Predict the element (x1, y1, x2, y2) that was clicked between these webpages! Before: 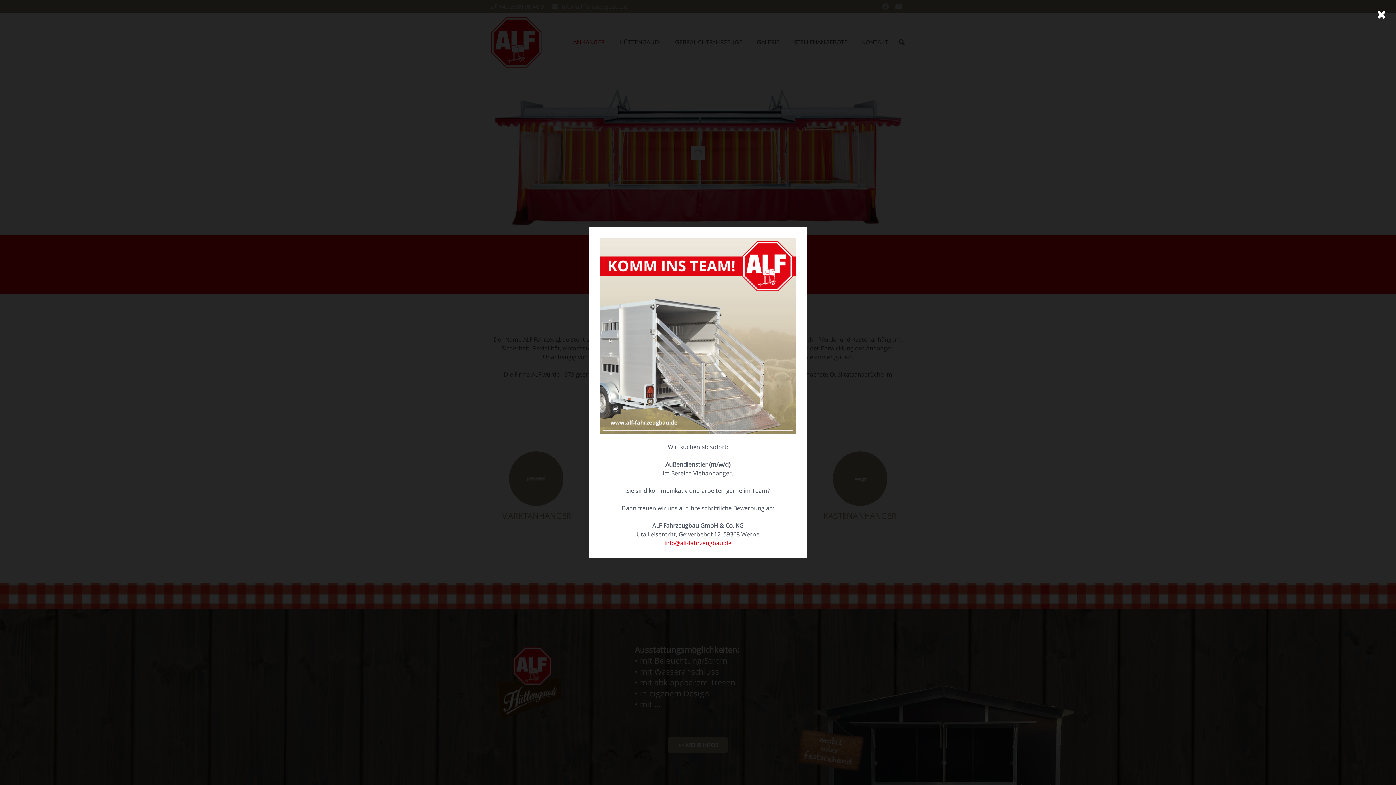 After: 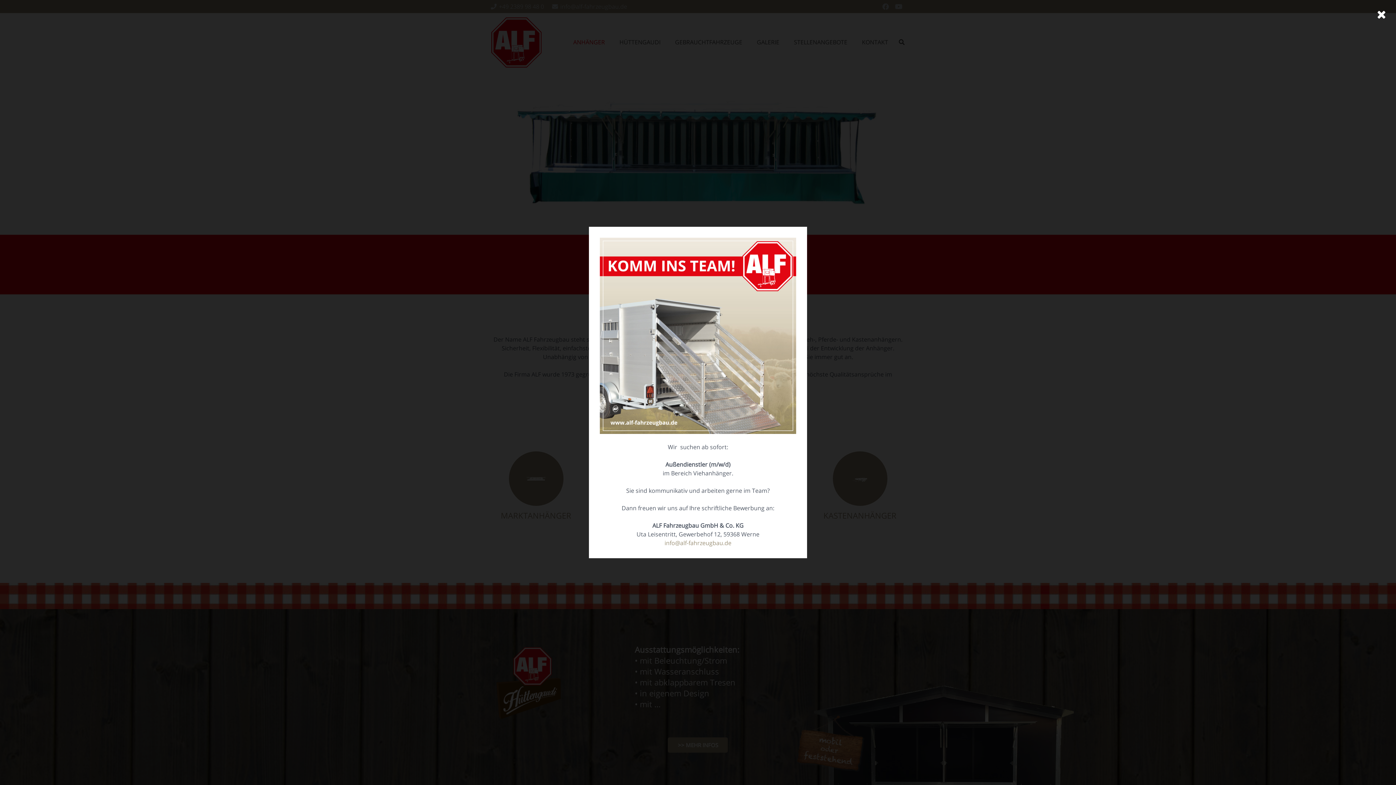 Action: label: info@alf-fahrzeugbau.de bbox: (664, 539, 731, 547)